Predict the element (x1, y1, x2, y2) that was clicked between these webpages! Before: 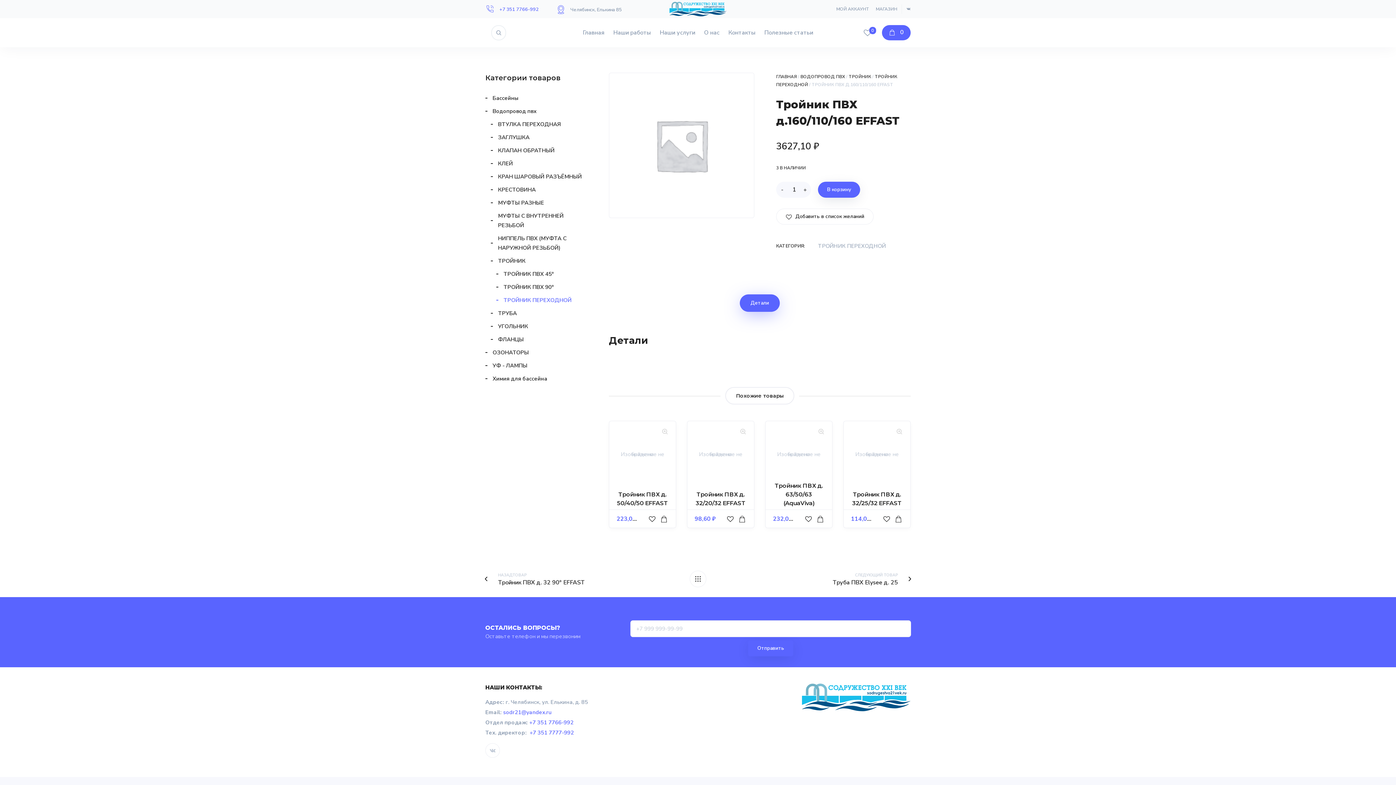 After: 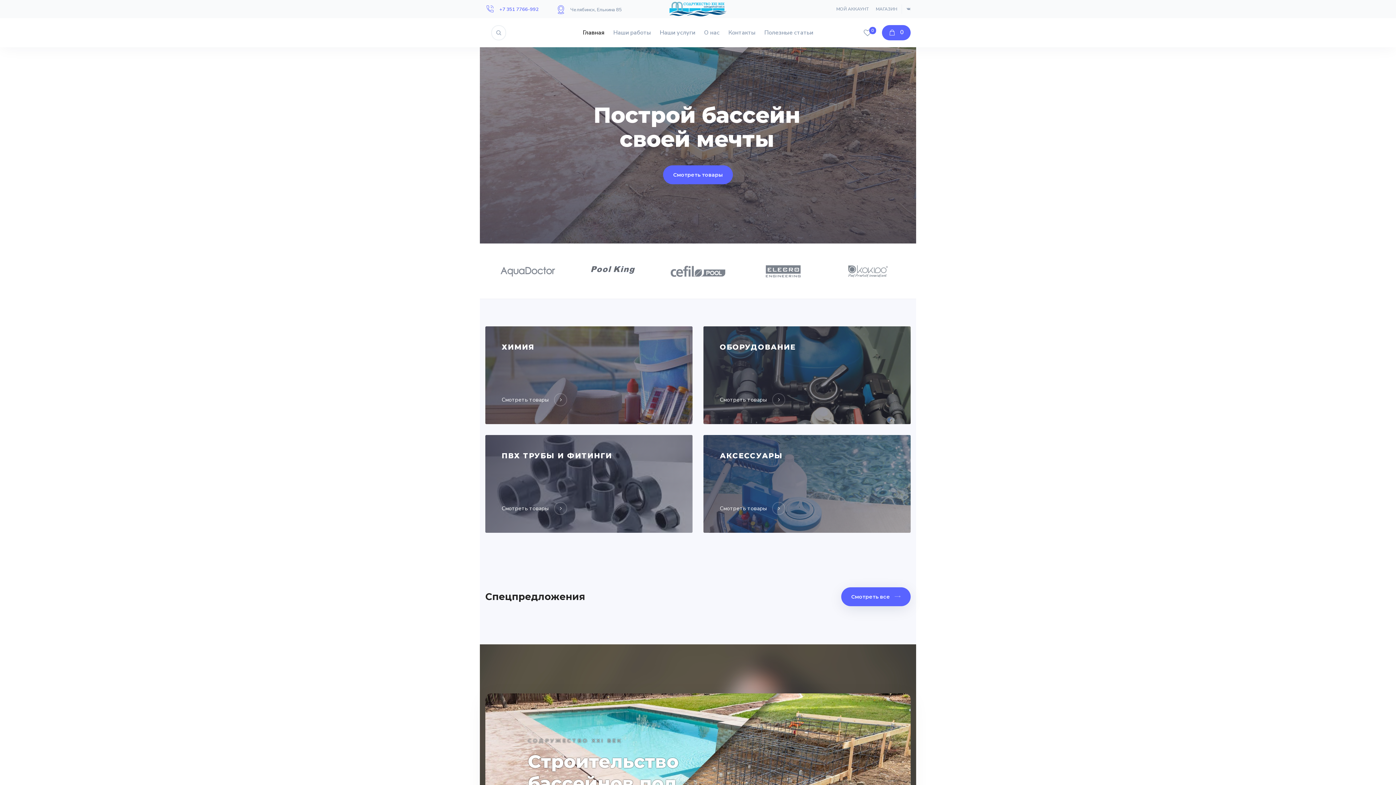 Action: bbox: (669, 1, 726, 16)